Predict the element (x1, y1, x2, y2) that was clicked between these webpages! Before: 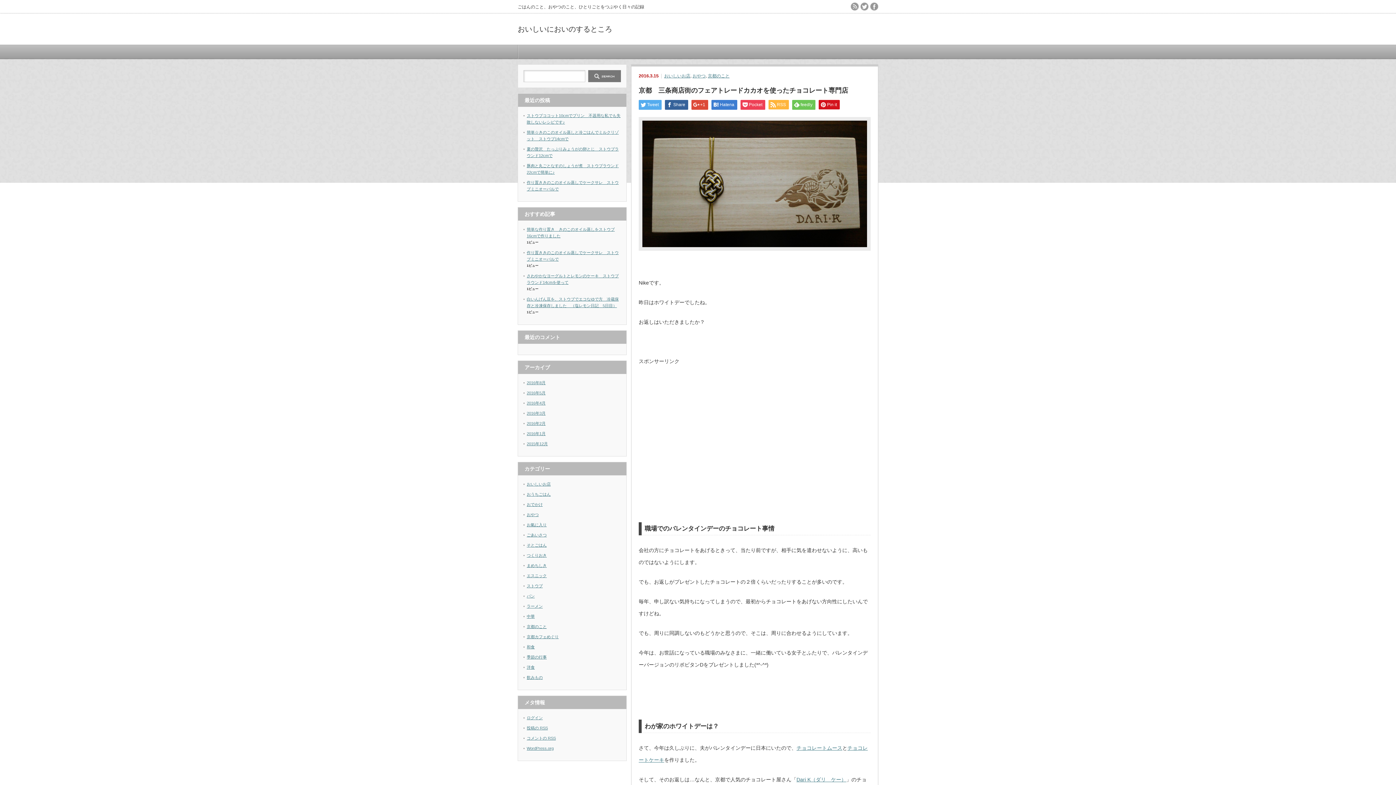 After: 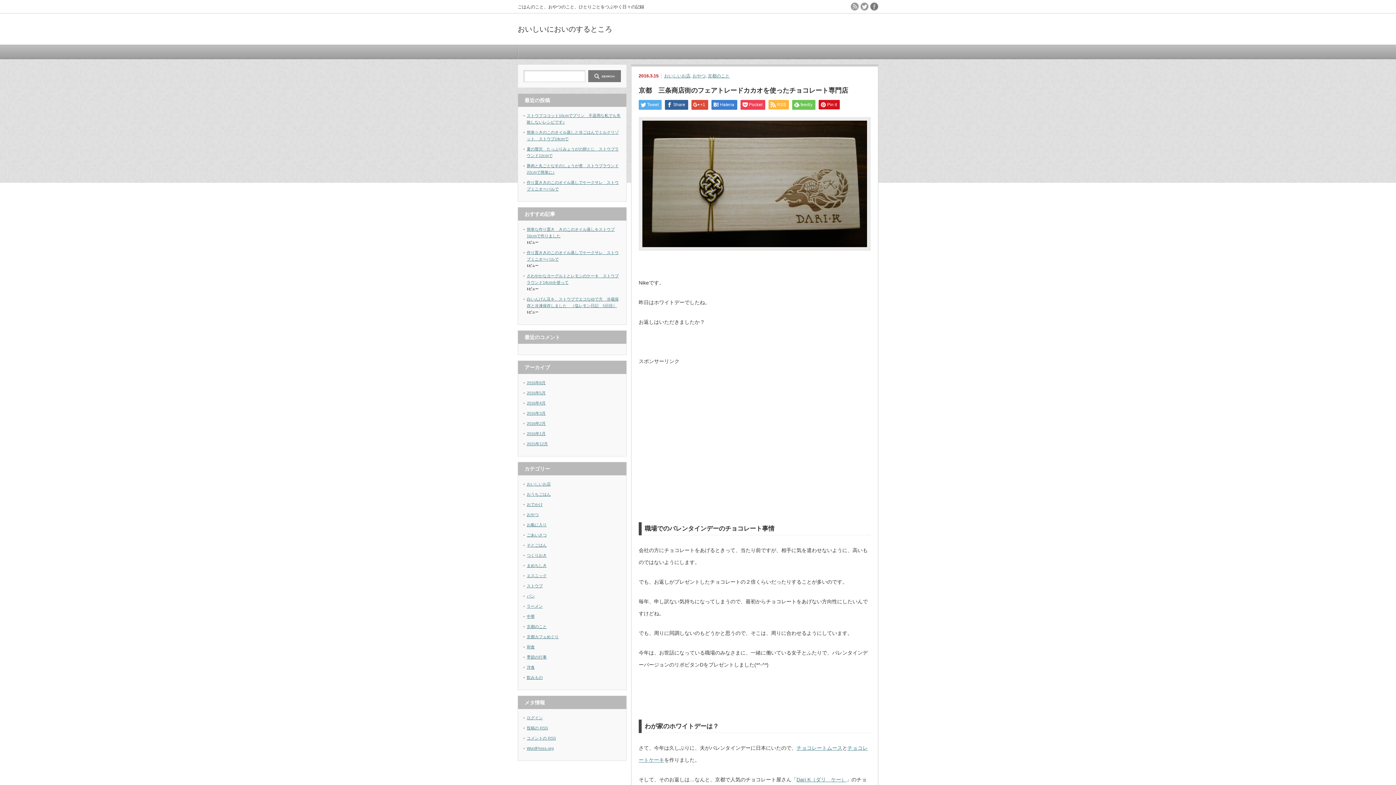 Action: bbox: (870, 5, 878, 11)